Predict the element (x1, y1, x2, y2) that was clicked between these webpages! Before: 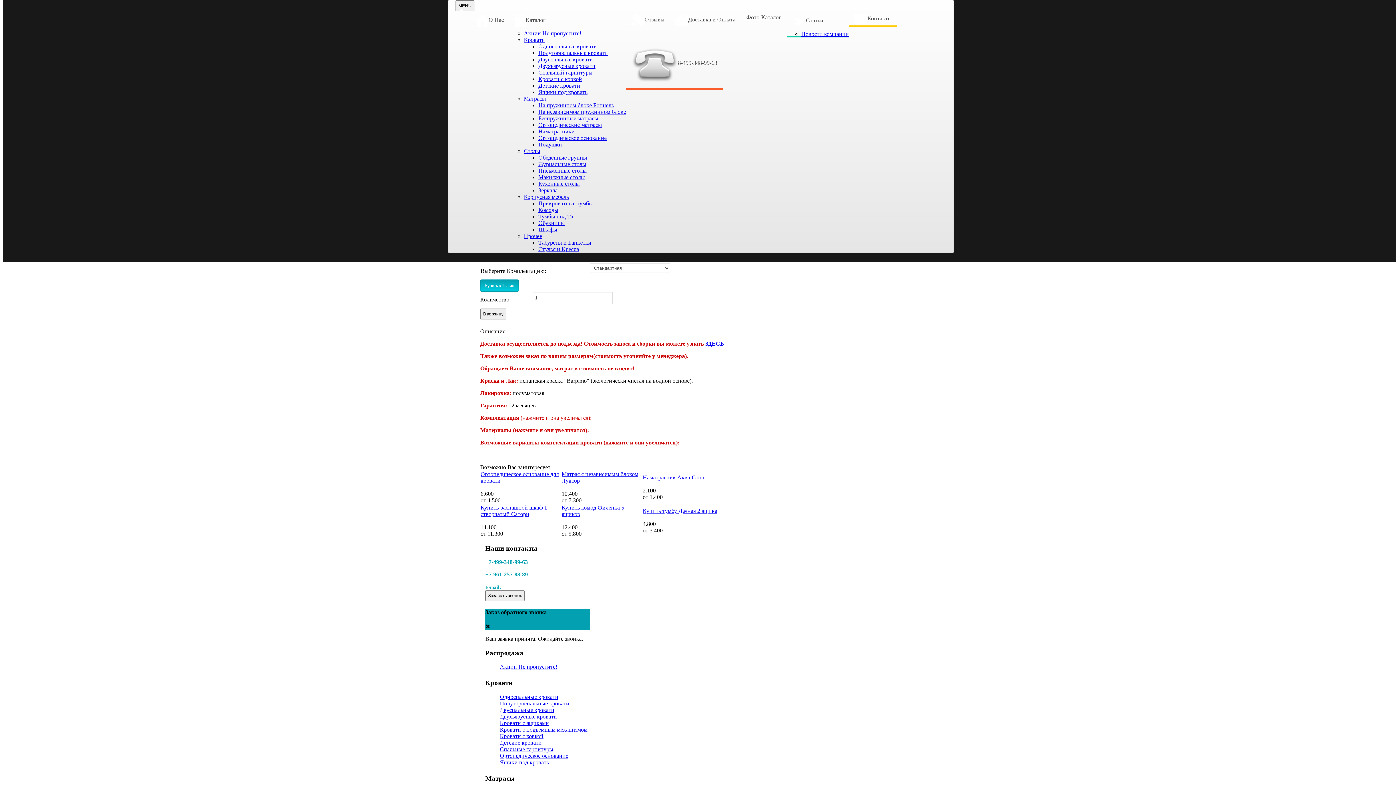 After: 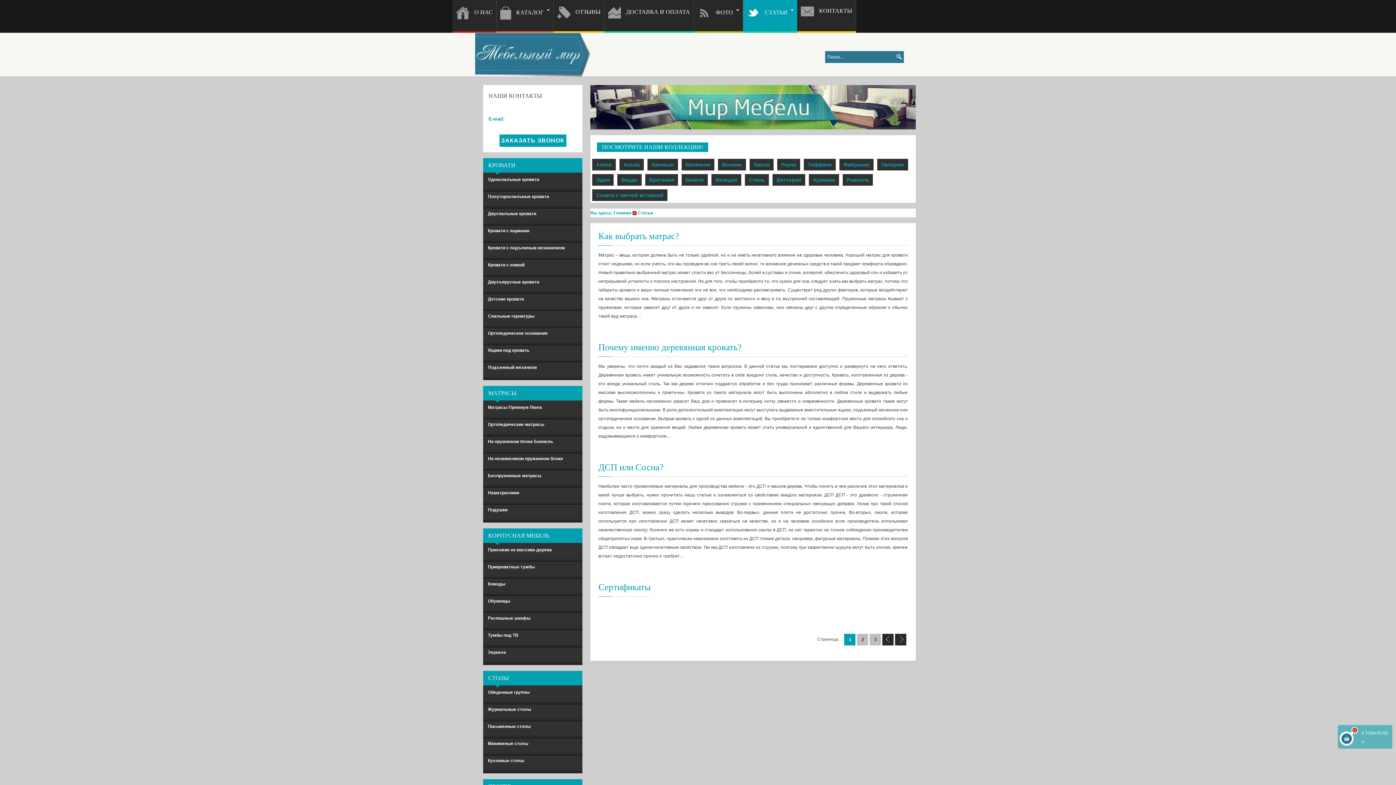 Action: bbox: (786, 11, 849, 30) label: Статьи